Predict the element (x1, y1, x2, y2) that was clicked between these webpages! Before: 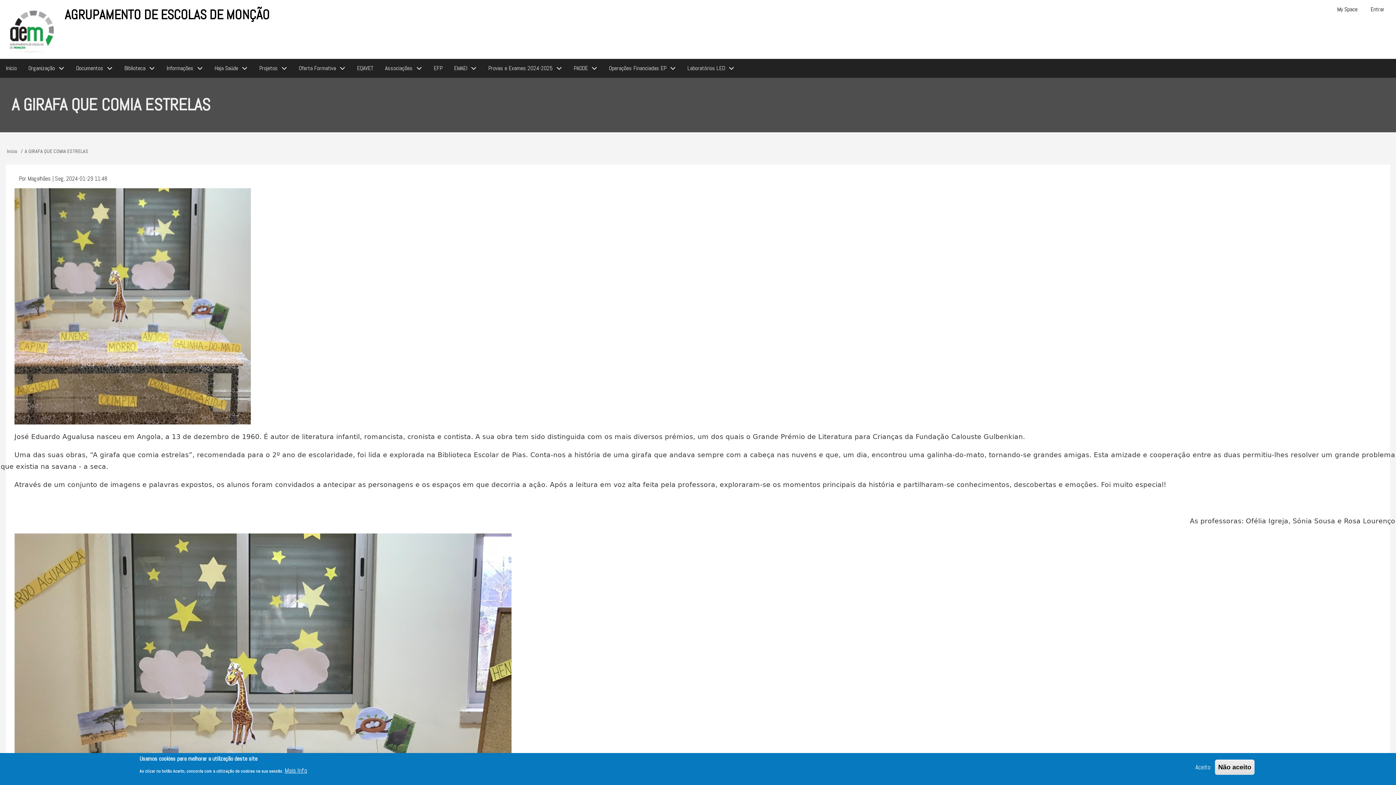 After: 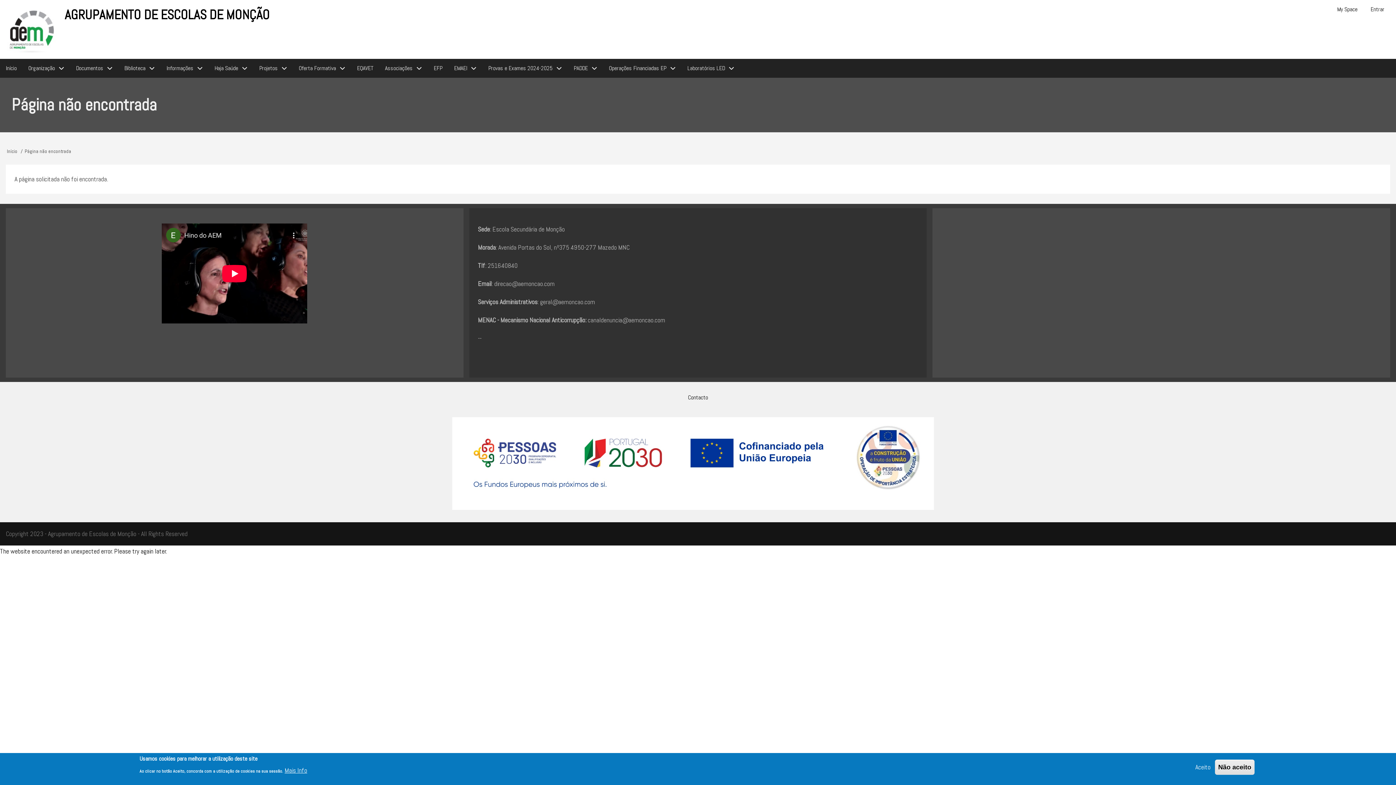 Action: label: Provas e Exames 2024-2025 bbox: (482, 59, 568, 77)